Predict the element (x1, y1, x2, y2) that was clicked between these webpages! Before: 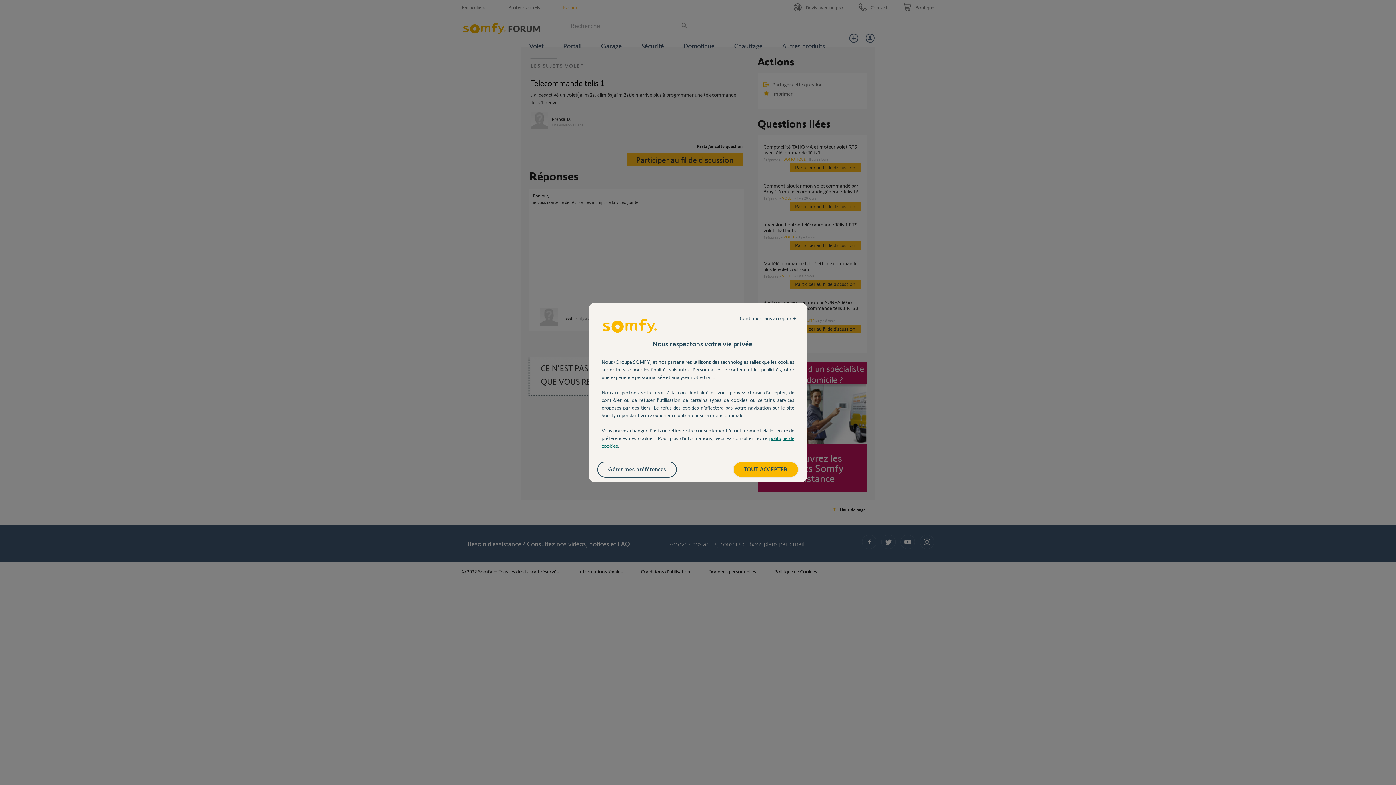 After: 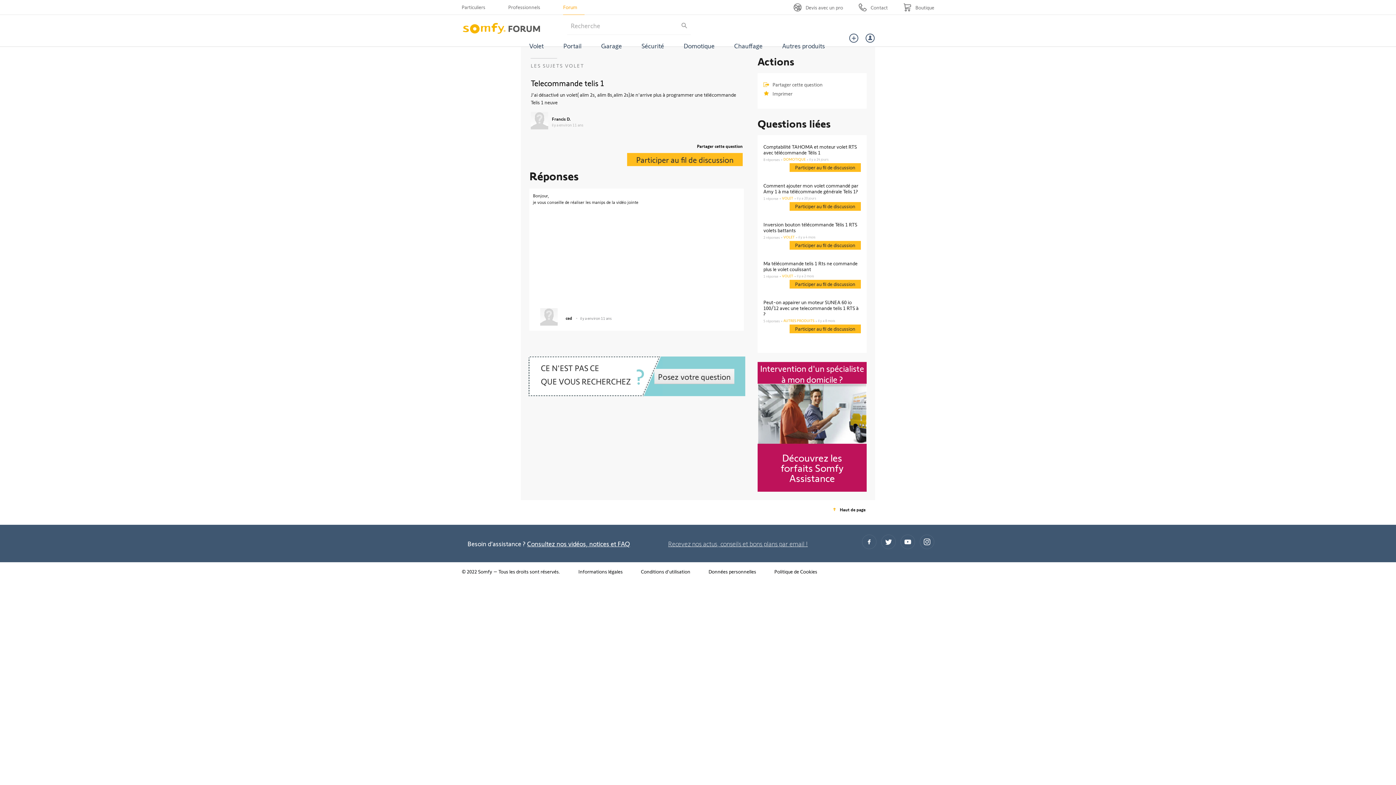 Action: bbox: (732, 311, 803, 325) label: Continuer sans accepter →